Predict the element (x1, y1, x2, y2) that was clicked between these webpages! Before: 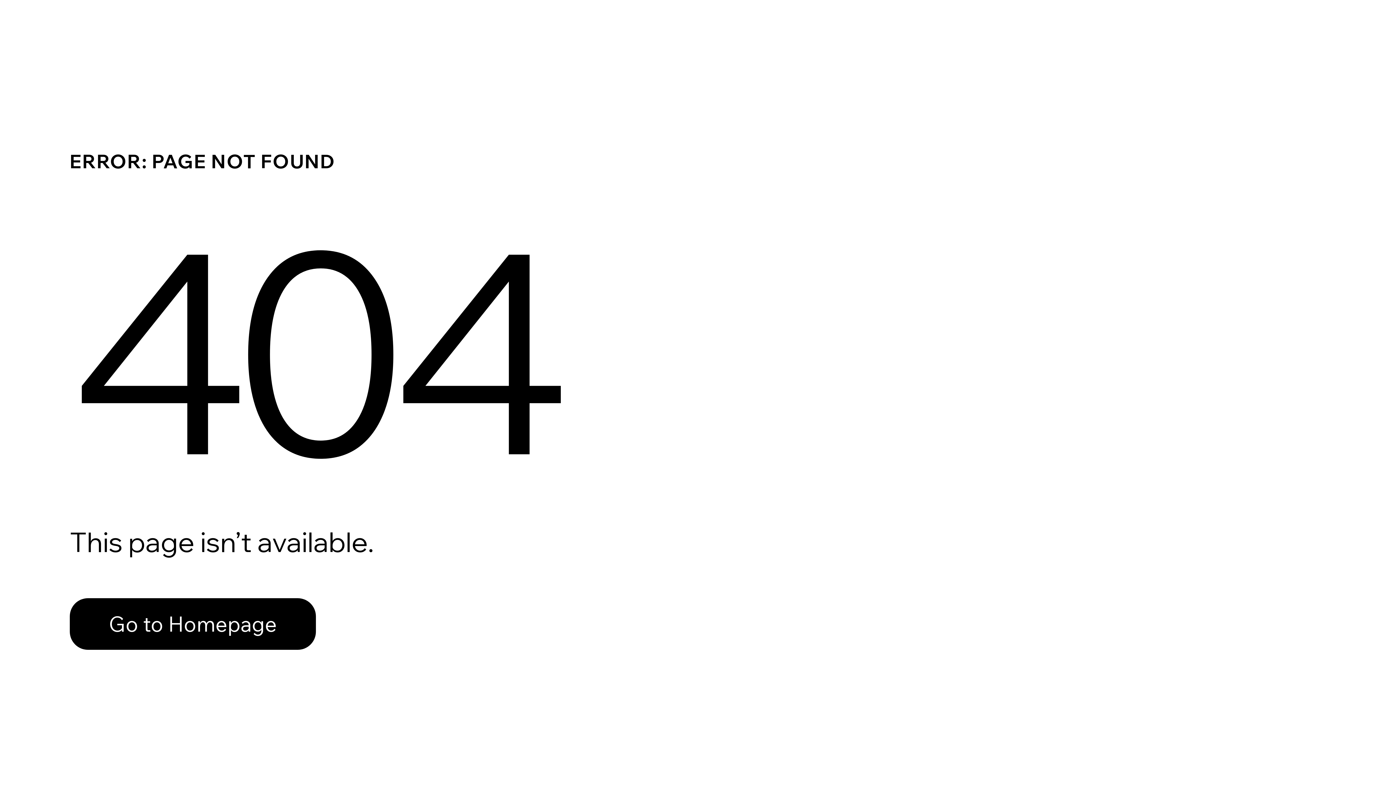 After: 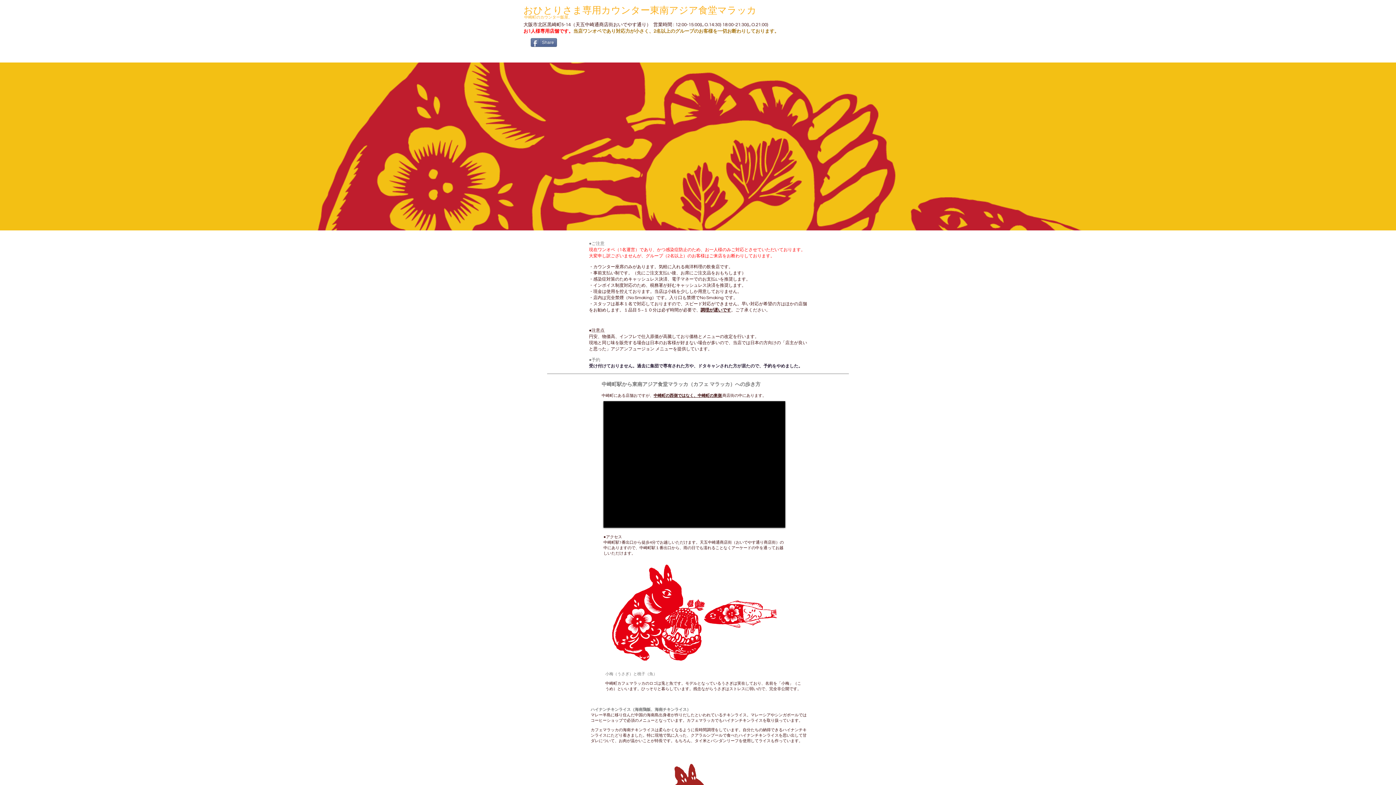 Action: label: Go to Homepage bbox: (69, 598, 316, 650)